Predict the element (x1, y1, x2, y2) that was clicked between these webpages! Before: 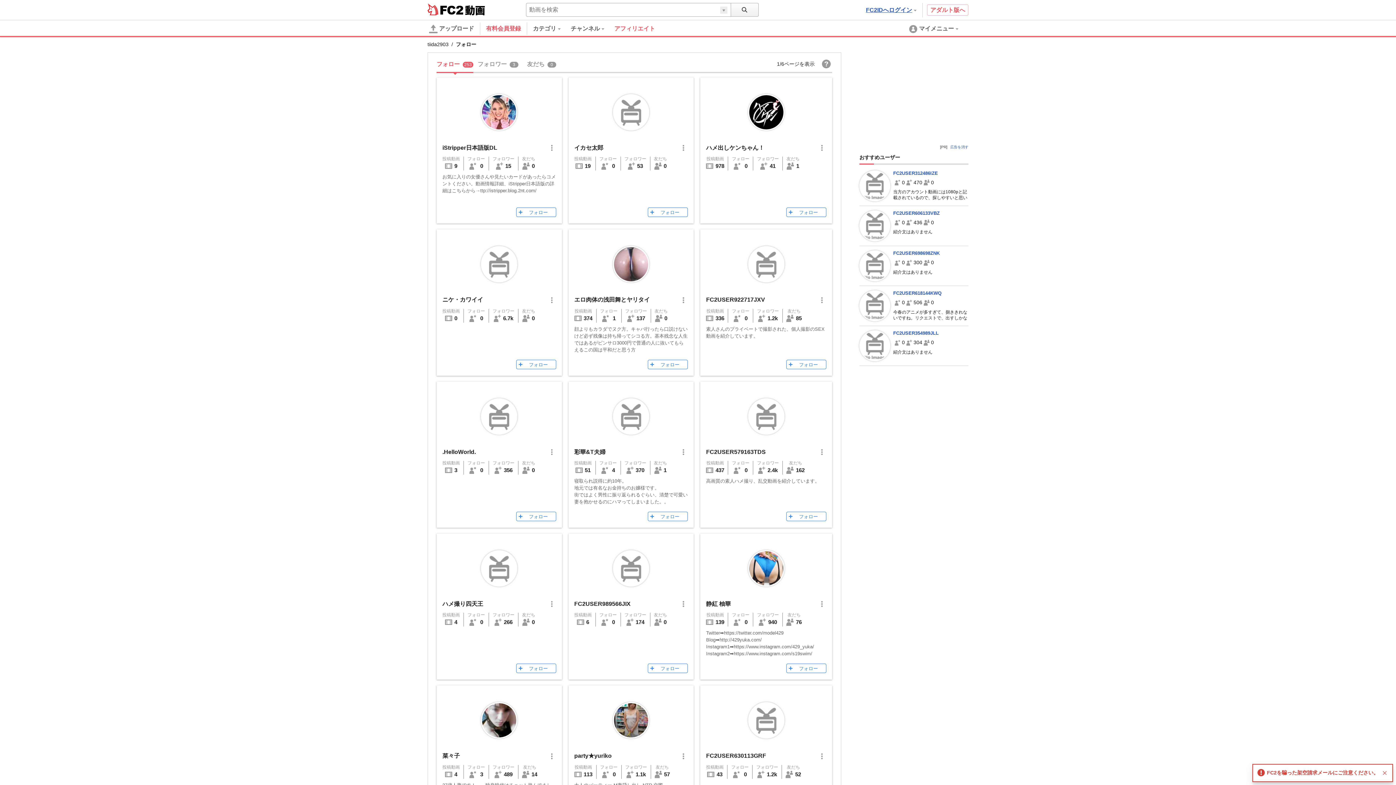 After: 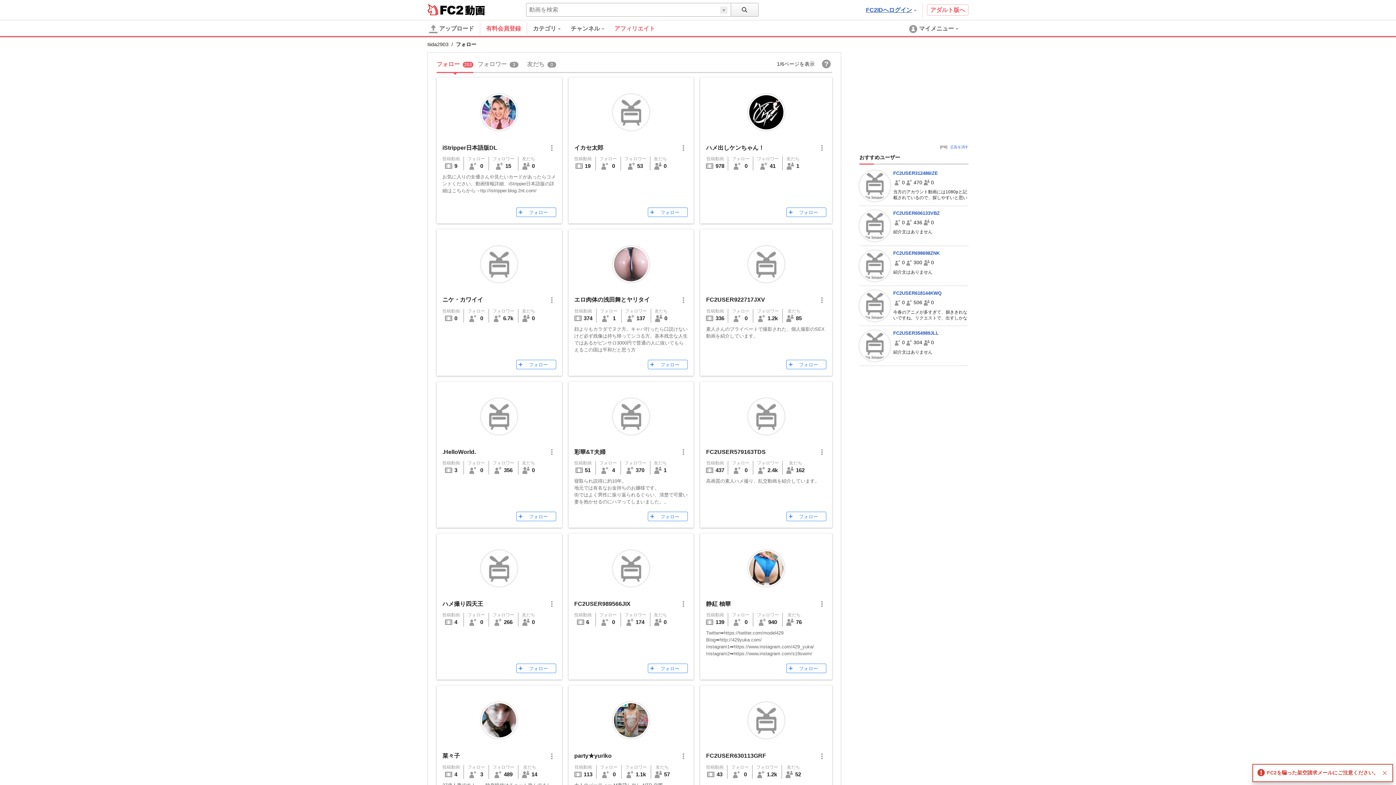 Action: bbox: (436, 55, 473, 73) label: フォロー253